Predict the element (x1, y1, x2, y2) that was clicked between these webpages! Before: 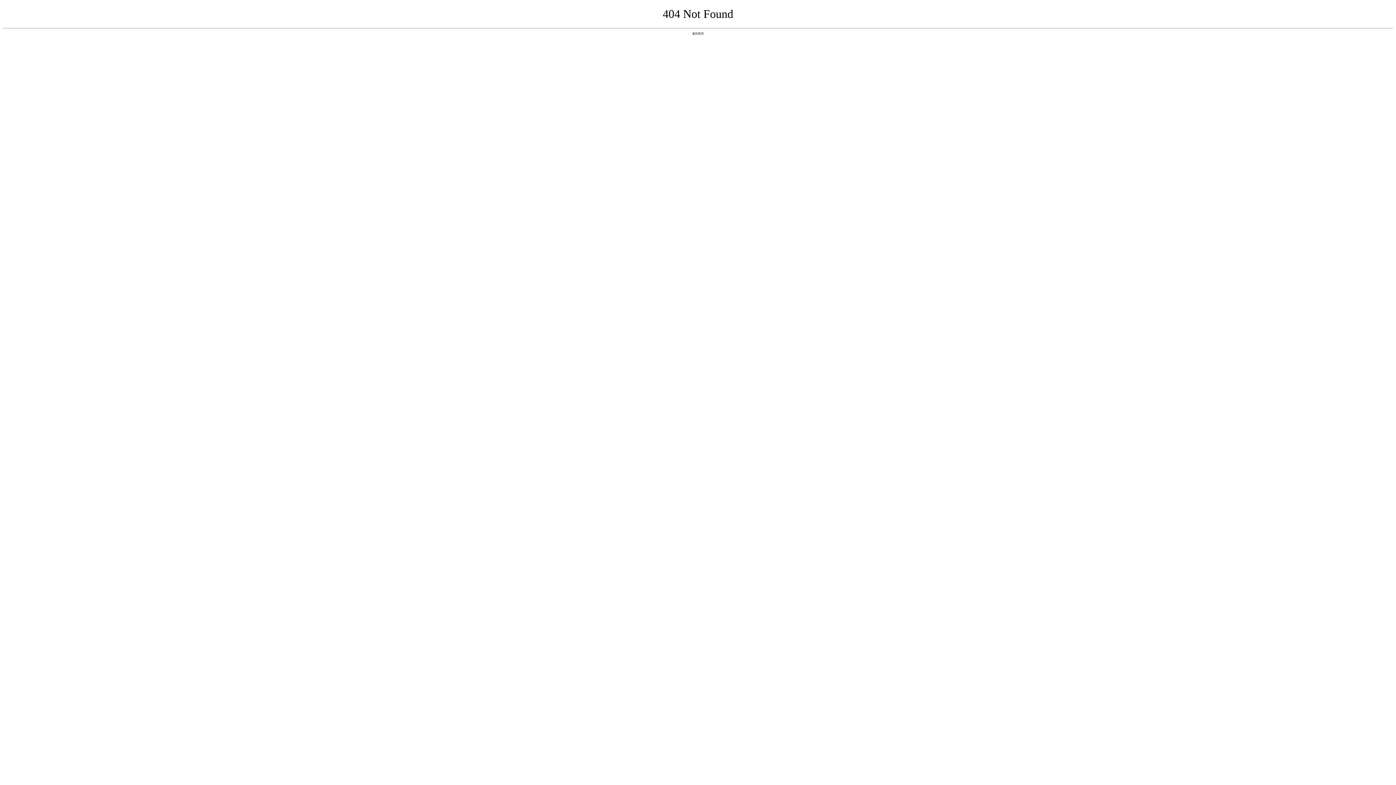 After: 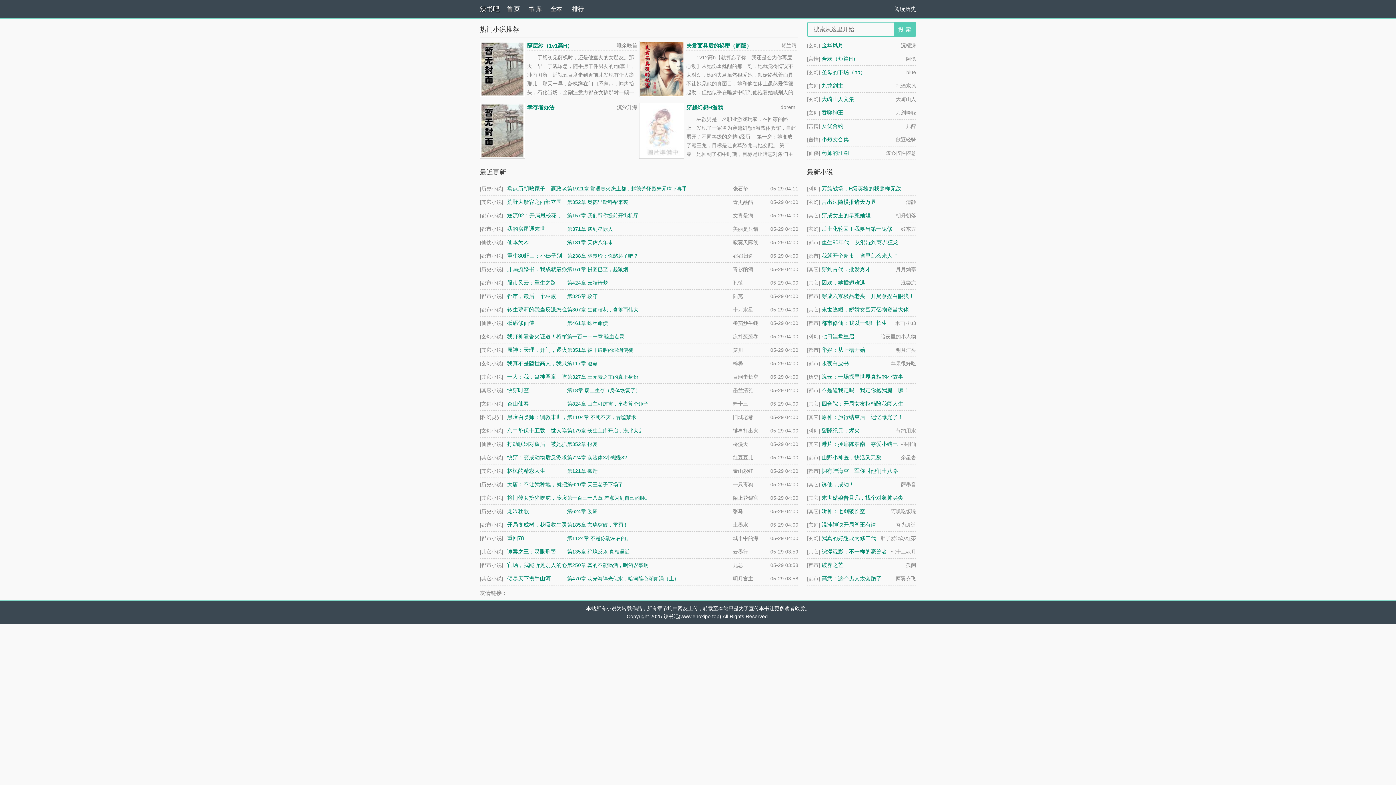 Action: label: 返回首页 bbox: (692, 31, 704, 35)